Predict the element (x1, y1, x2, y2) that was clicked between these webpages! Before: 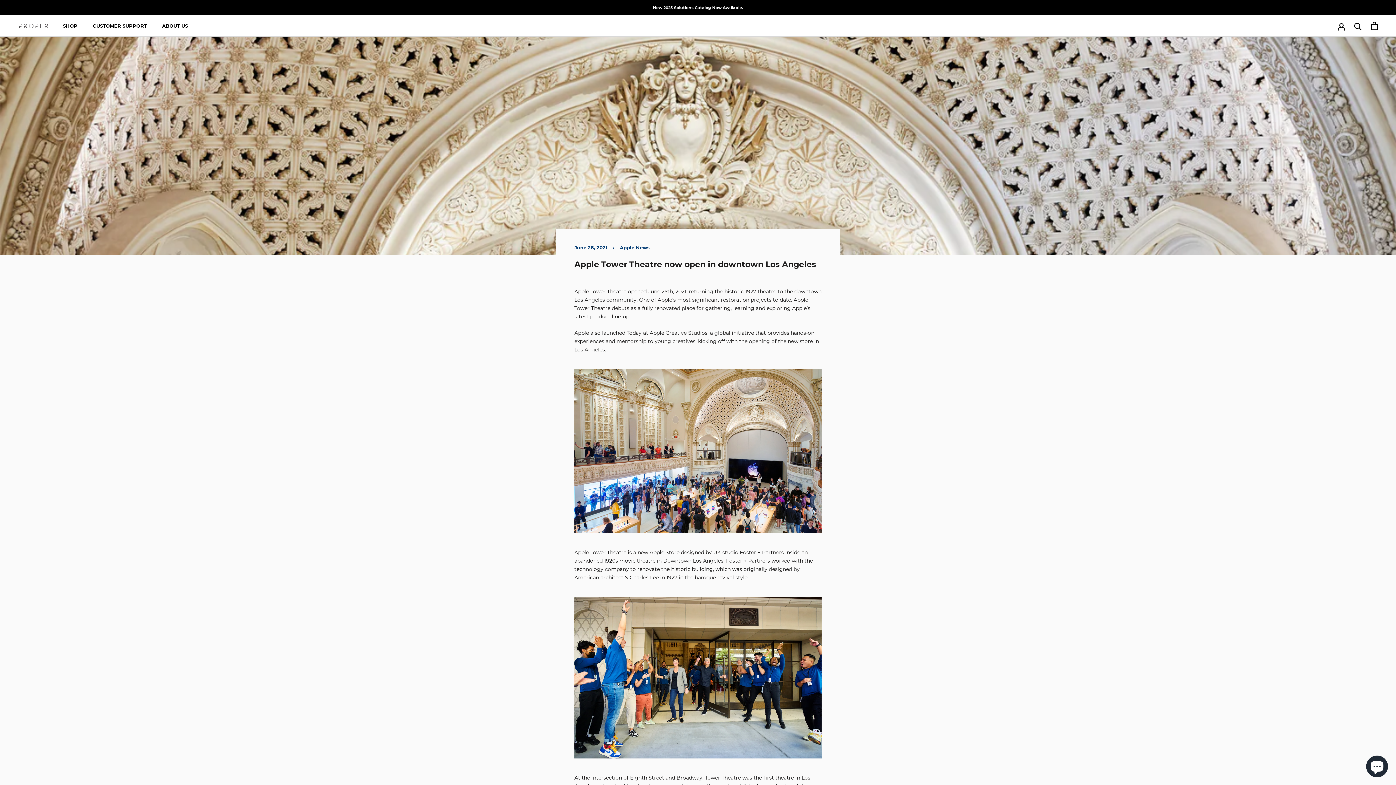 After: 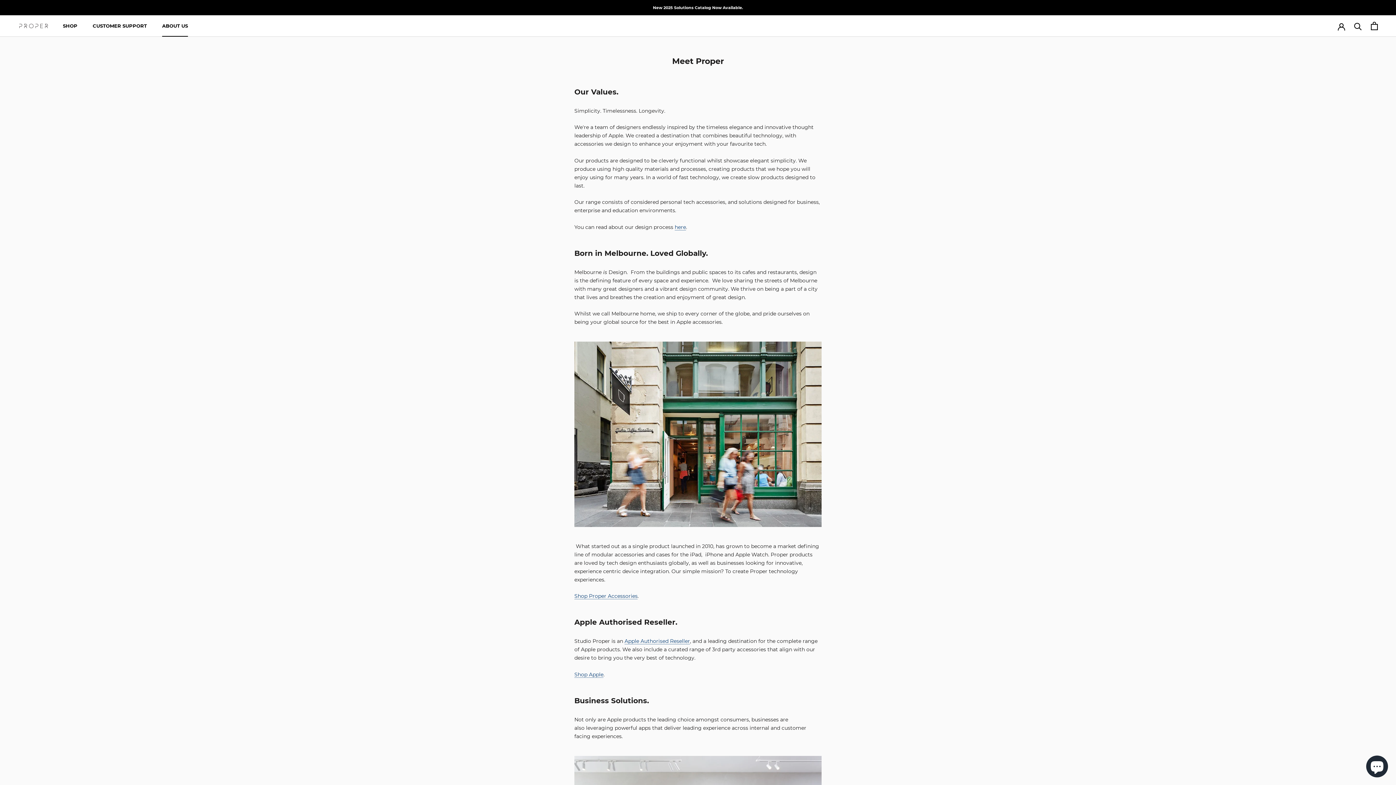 Action: bbox: (162, 22, 188, 28) label: ABOUT US
ABOUT US